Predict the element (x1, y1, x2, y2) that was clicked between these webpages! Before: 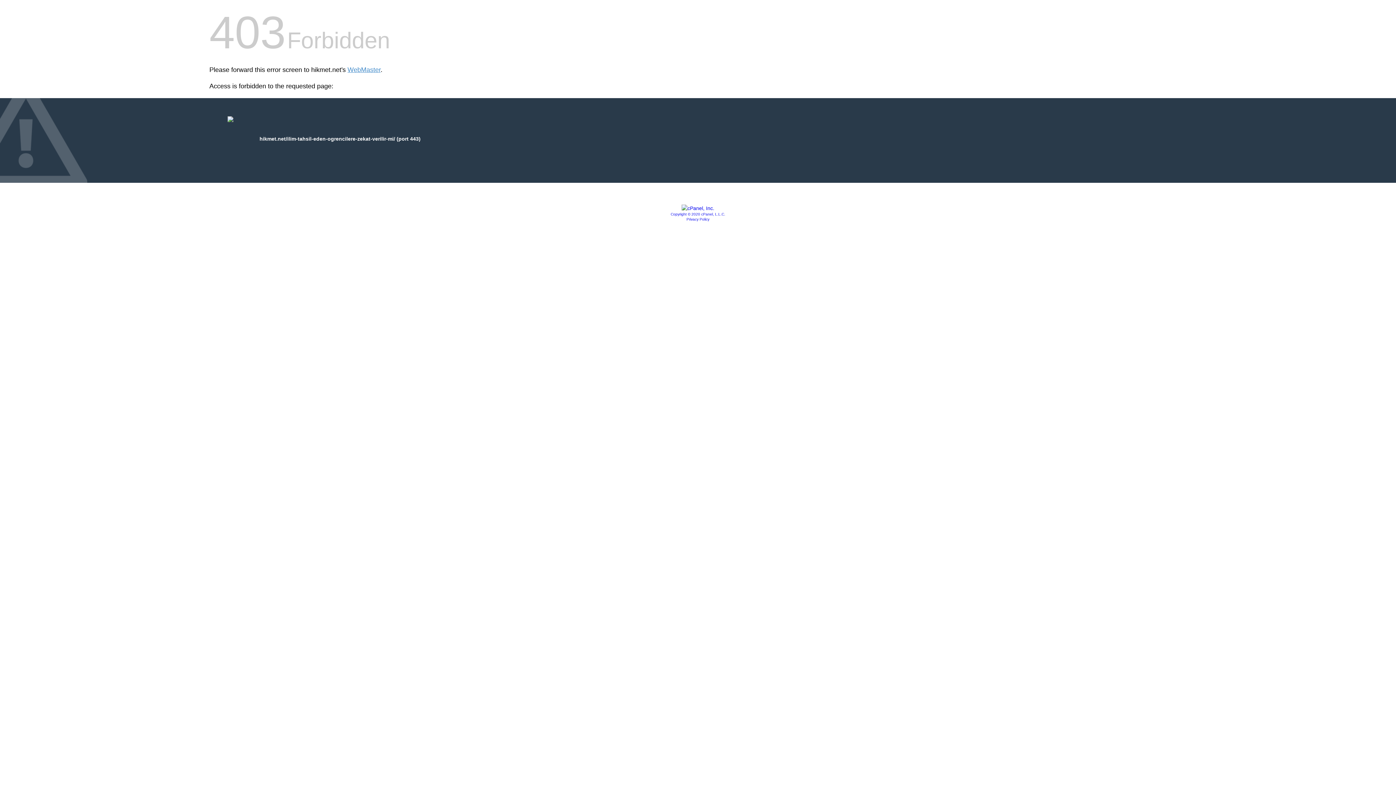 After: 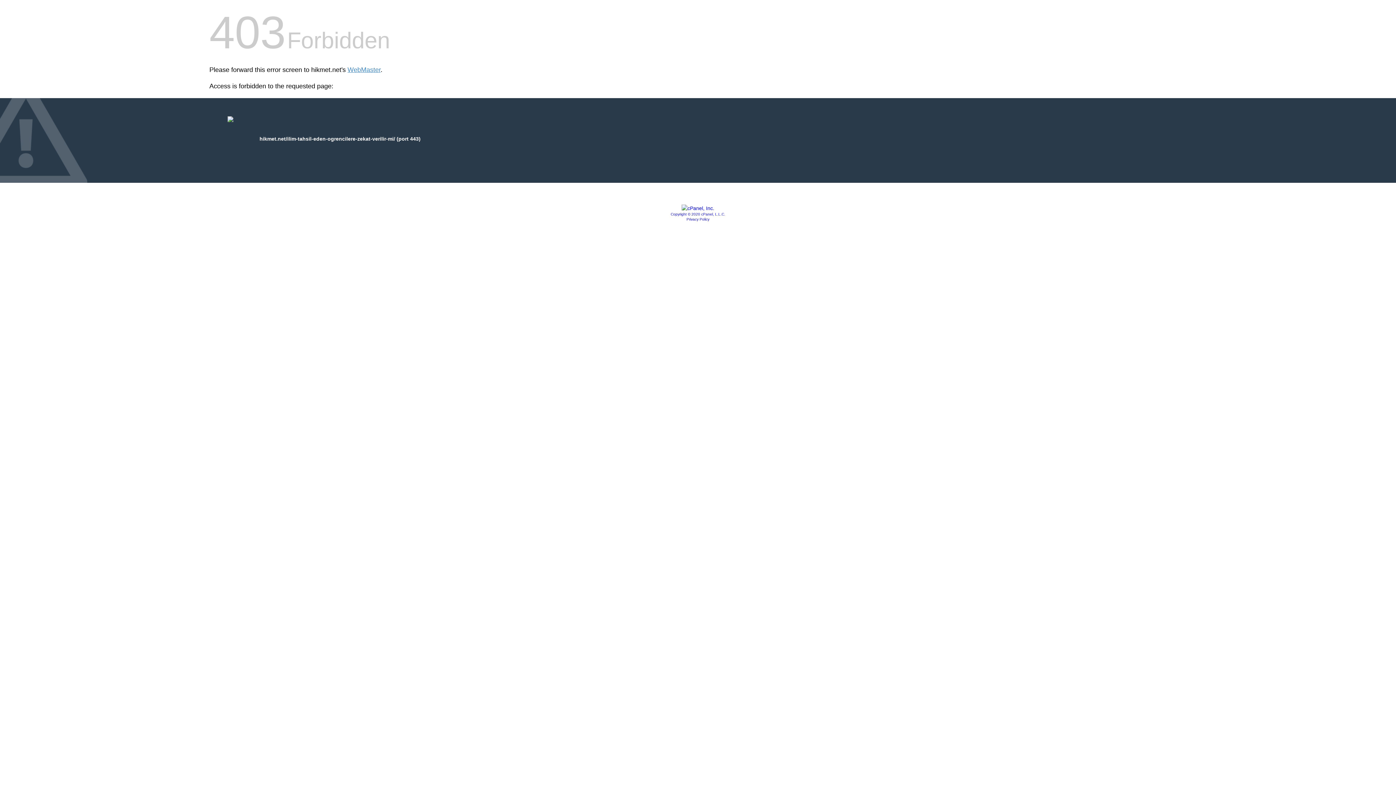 Action: bbox: (670, 212, 725, 216) label: Copyright © 2020 cPanel, L.L.C.